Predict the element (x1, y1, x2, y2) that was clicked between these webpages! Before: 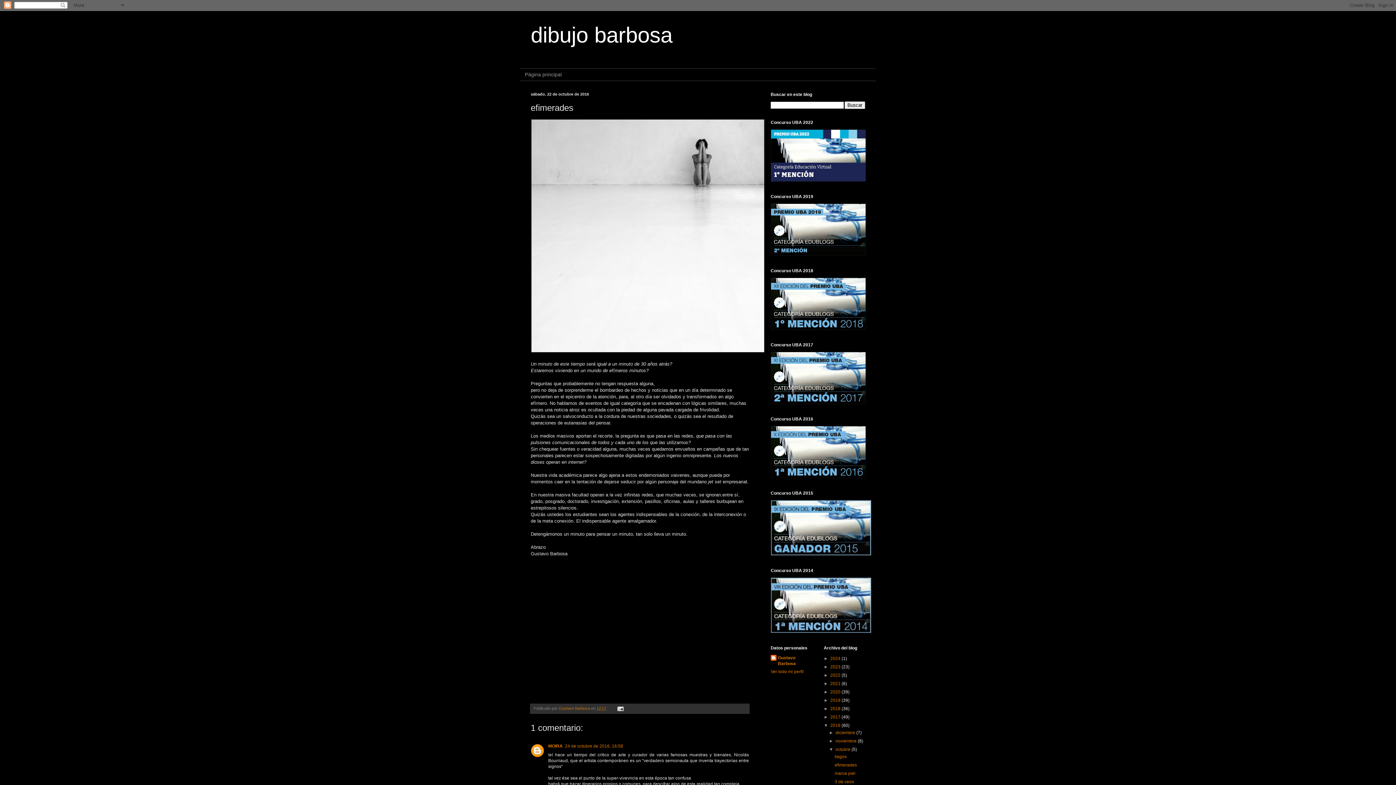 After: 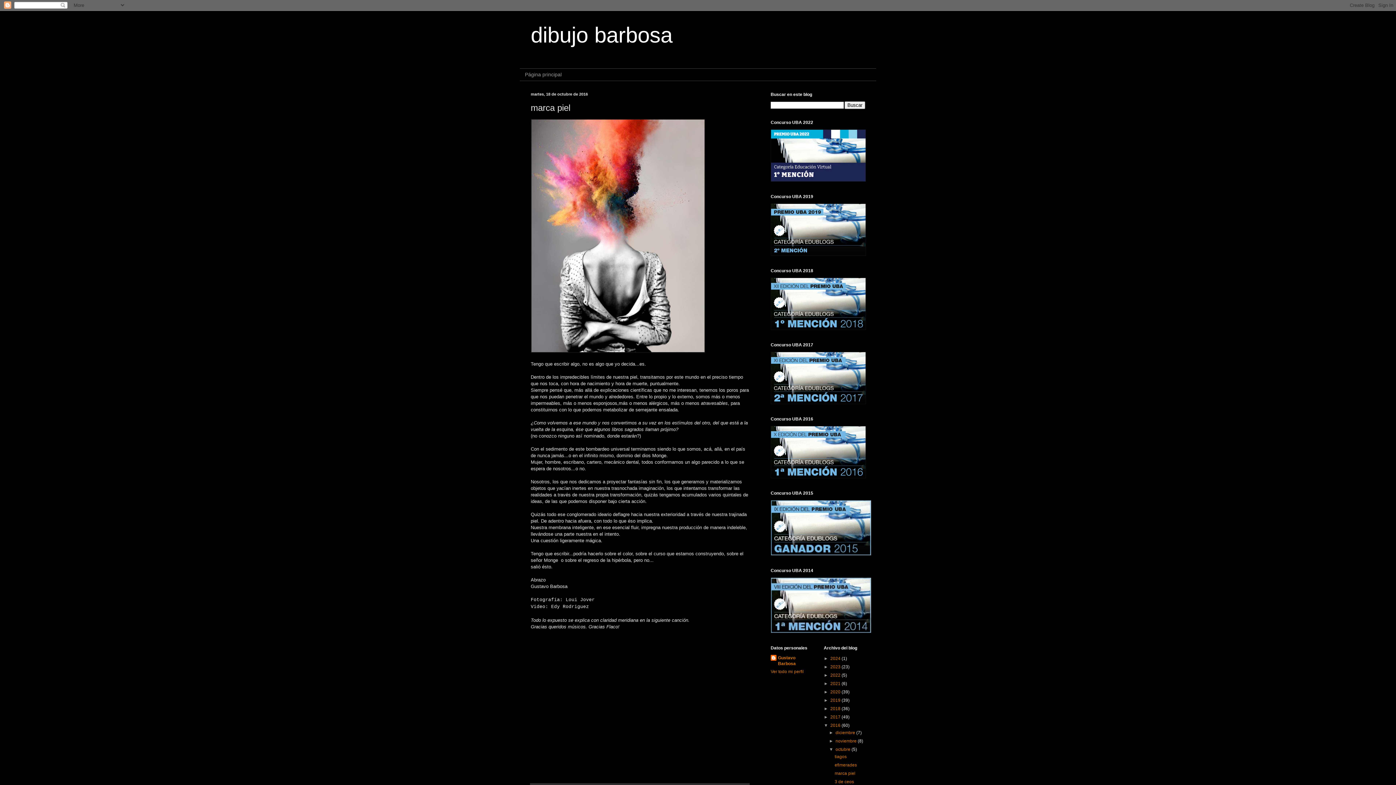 Action: bbox: (834, 771, 855, 776) label: marca piel